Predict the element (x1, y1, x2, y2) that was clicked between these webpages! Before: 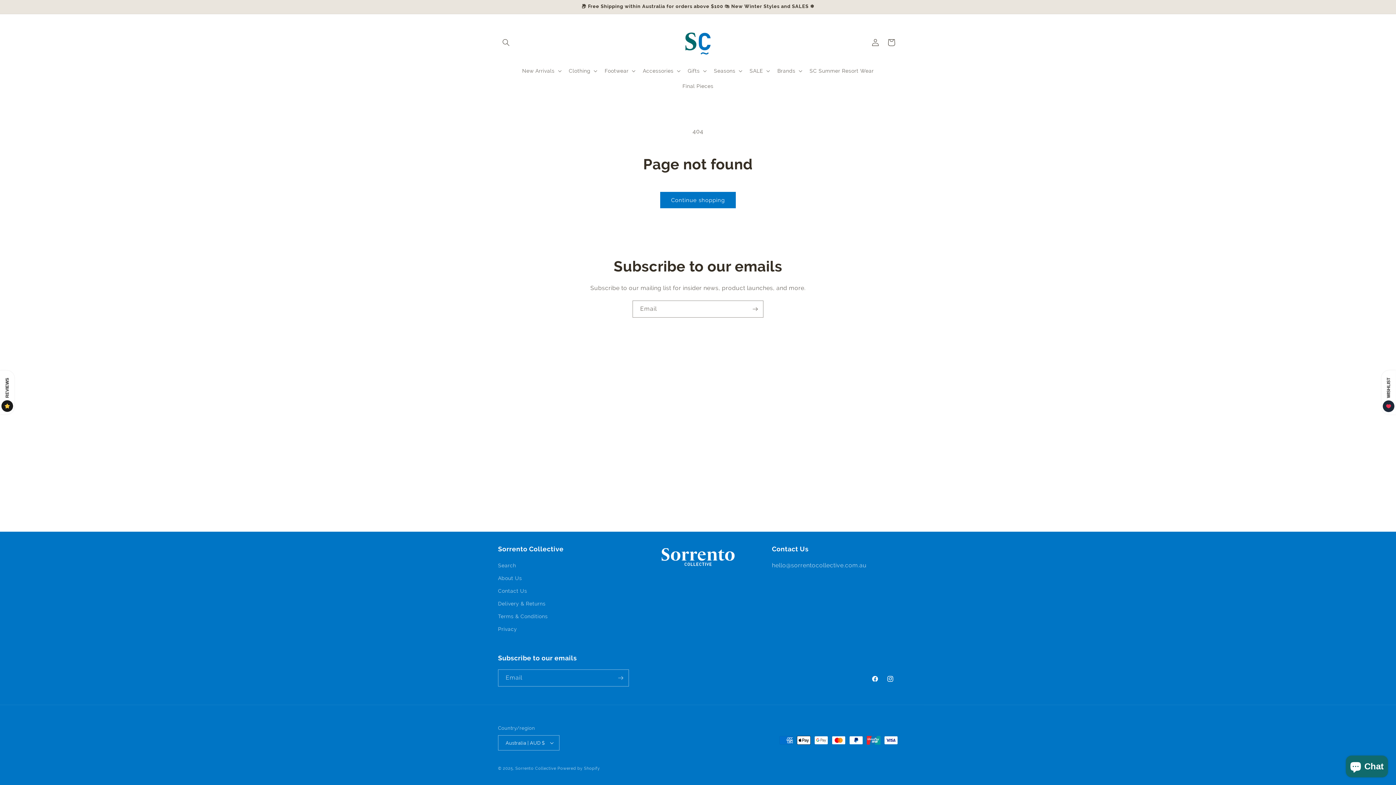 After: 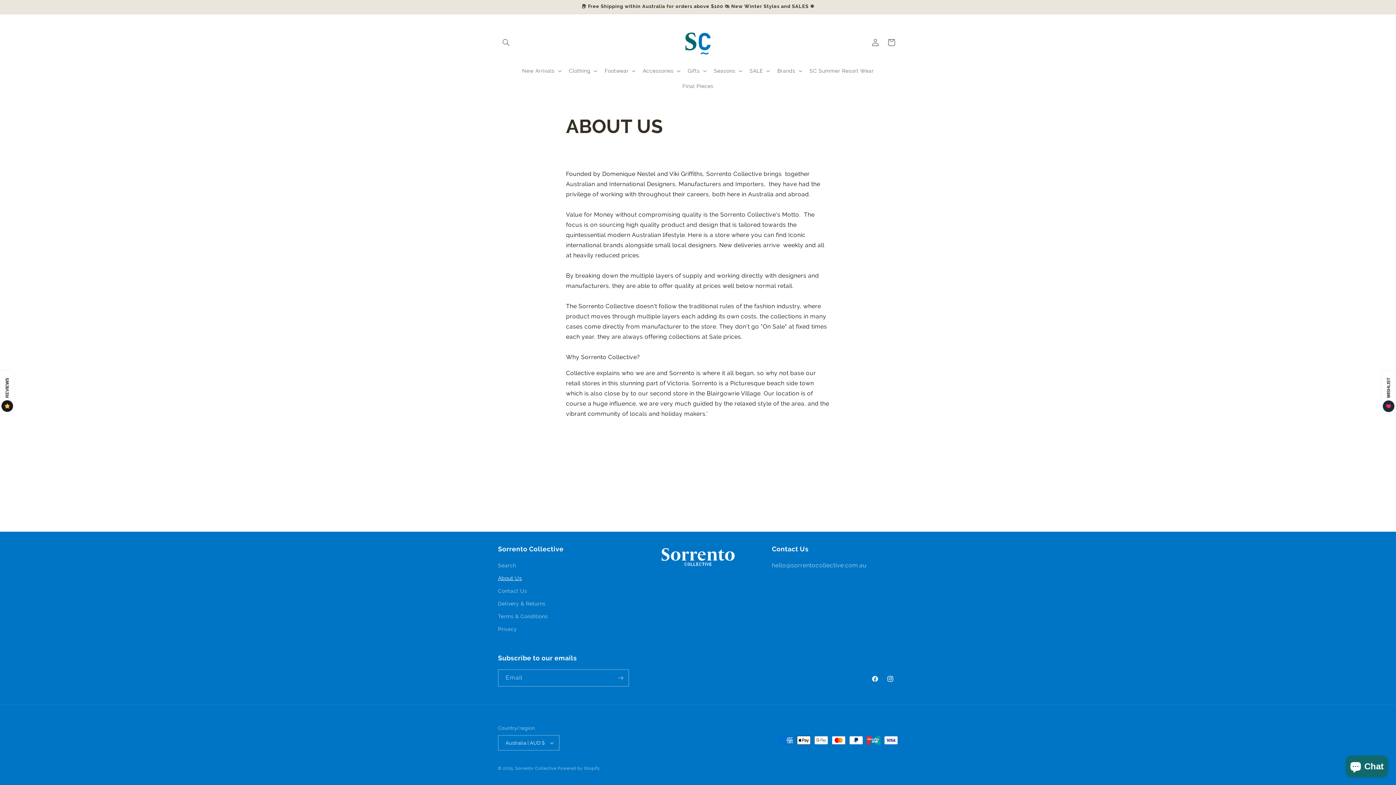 Action: bbox: (498, 572, 522, 585) label: About Us